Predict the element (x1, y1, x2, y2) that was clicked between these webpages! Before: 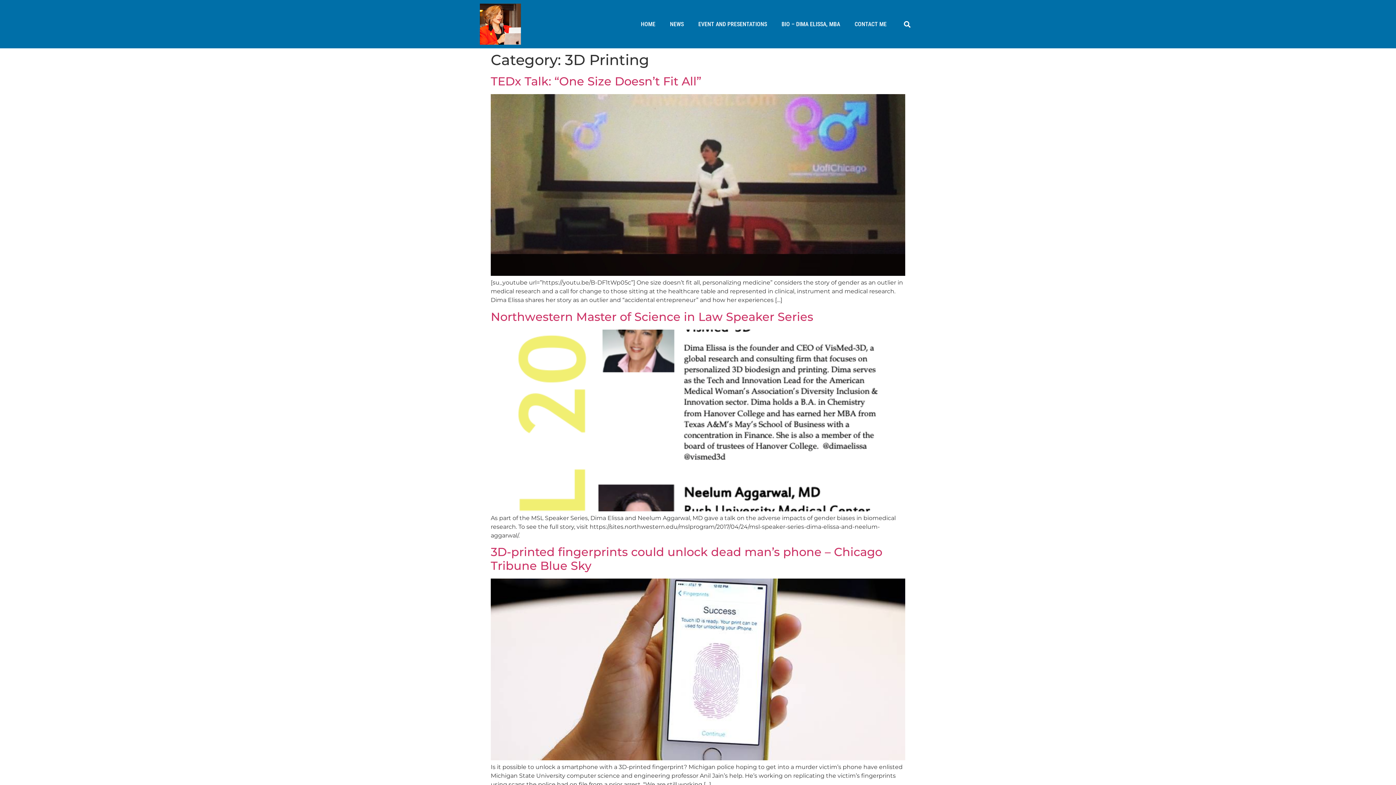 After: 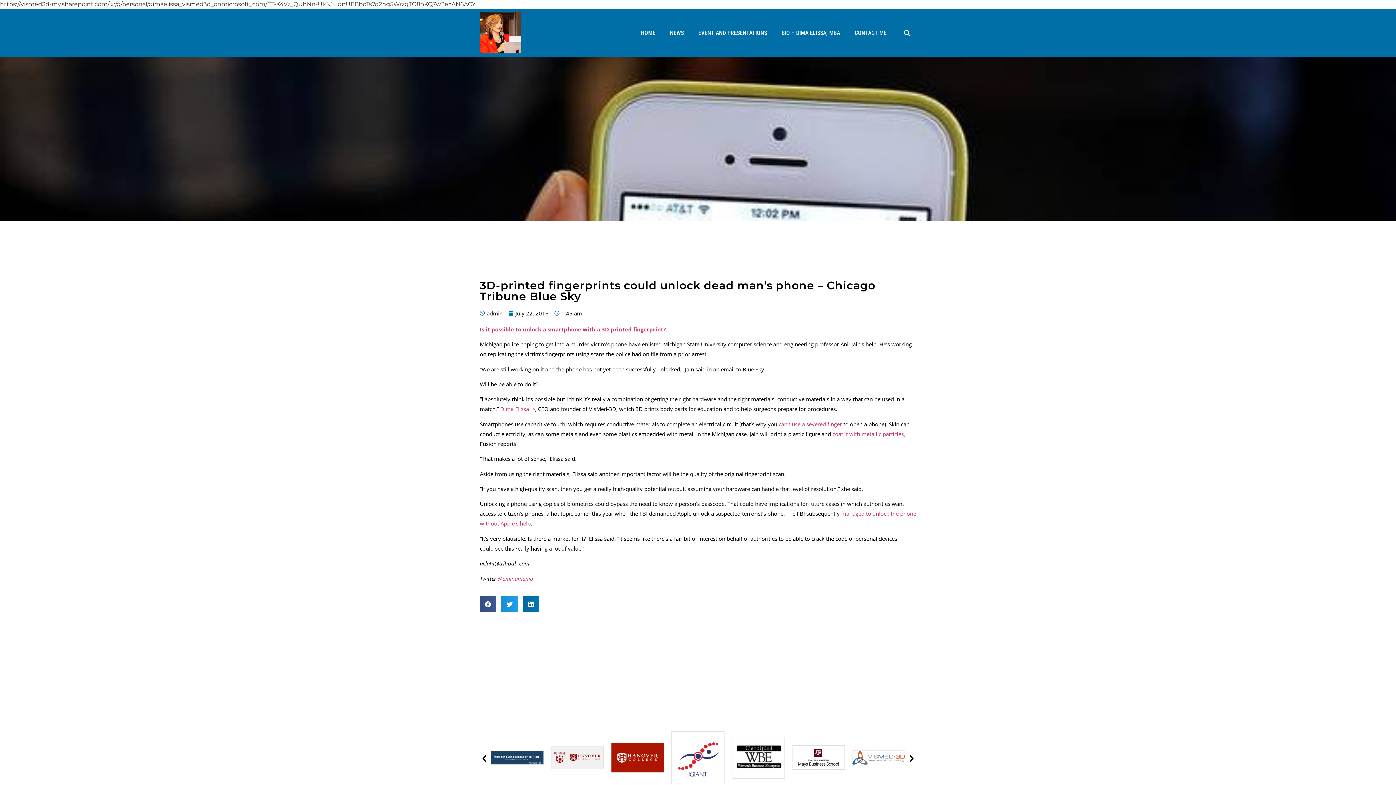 Action: bbox: (490, 755, 905, 762)